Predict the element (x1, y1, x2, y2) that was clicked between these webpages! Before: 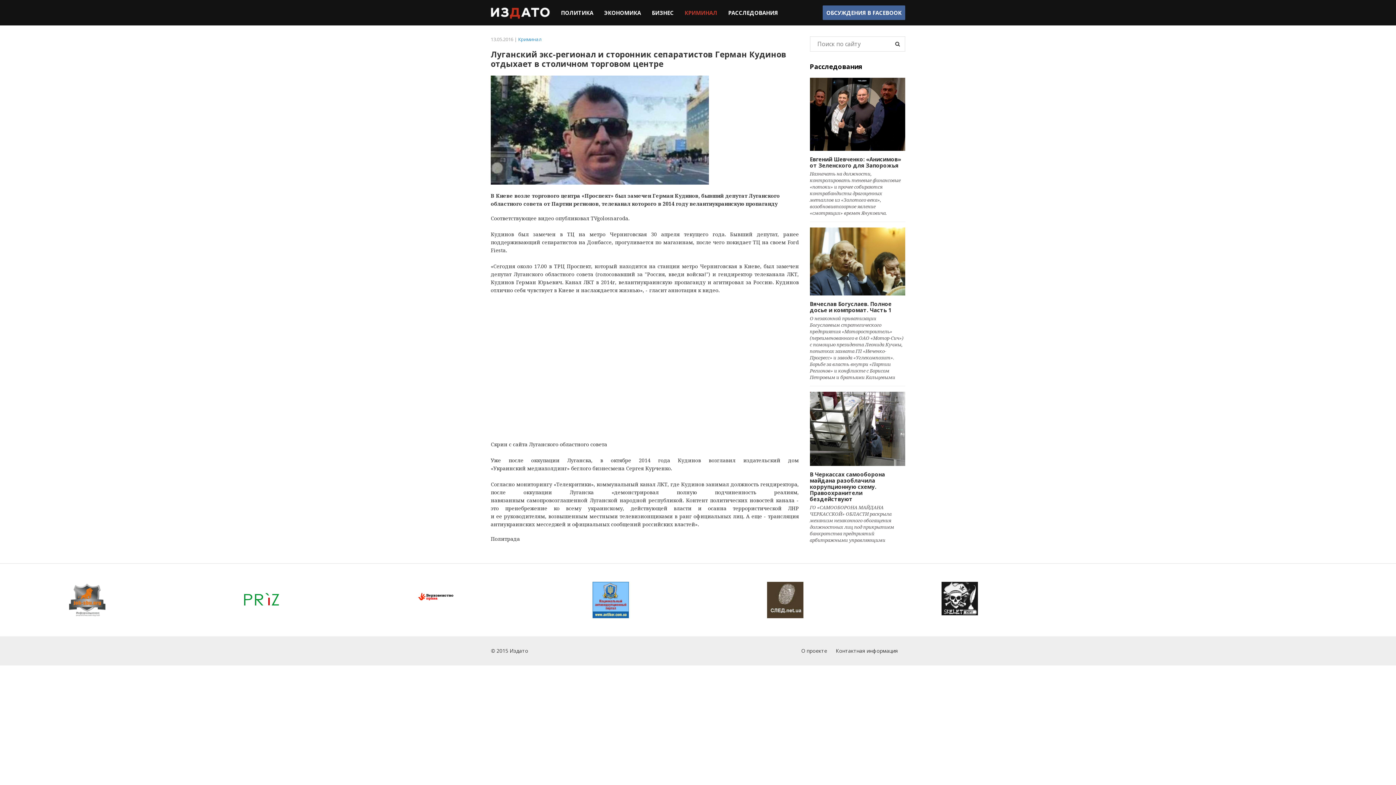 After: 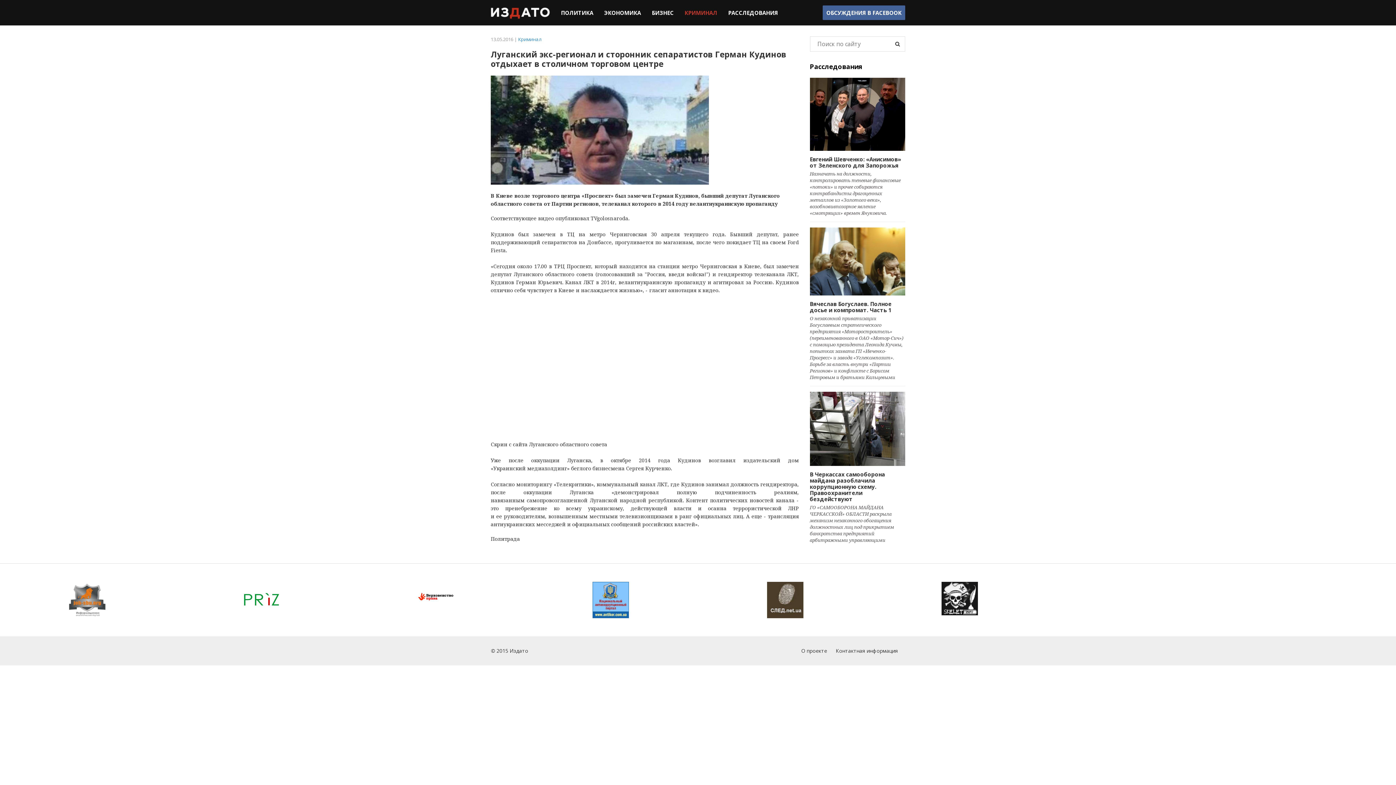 Action: bbox: (767, 596, 803, 603)